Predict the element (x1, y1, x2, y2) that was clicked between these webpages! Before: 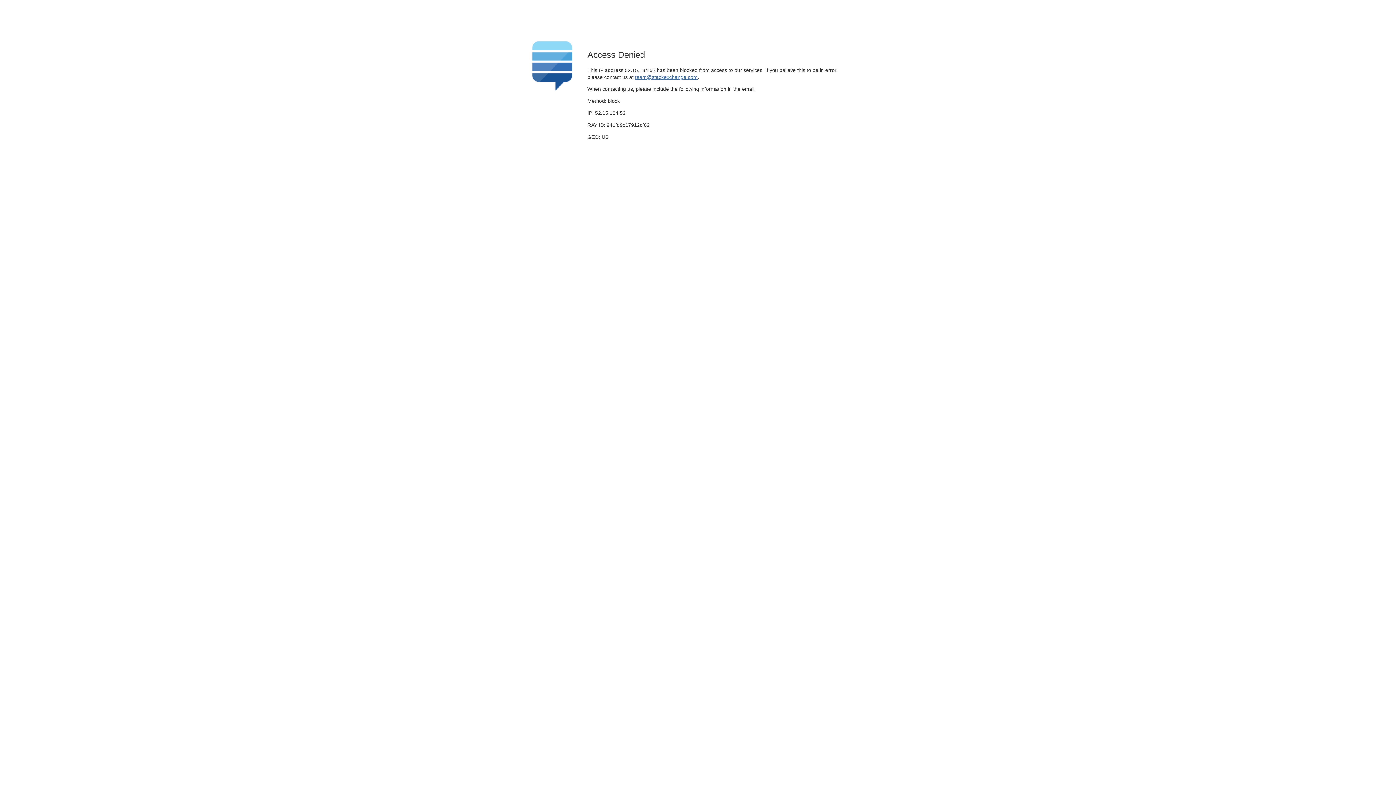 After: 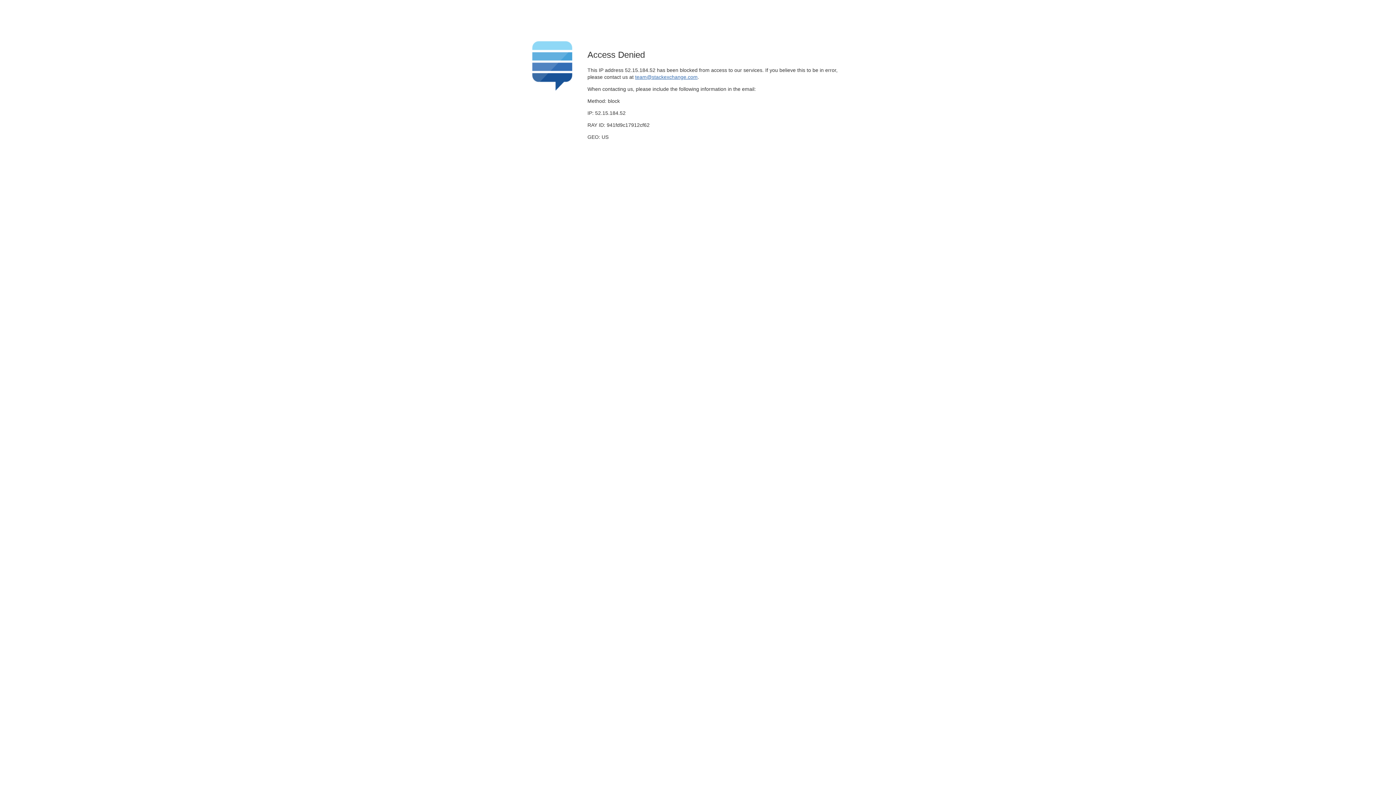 Action: label: team@stackexchange.com bbox: (635, 74, 697, 79)